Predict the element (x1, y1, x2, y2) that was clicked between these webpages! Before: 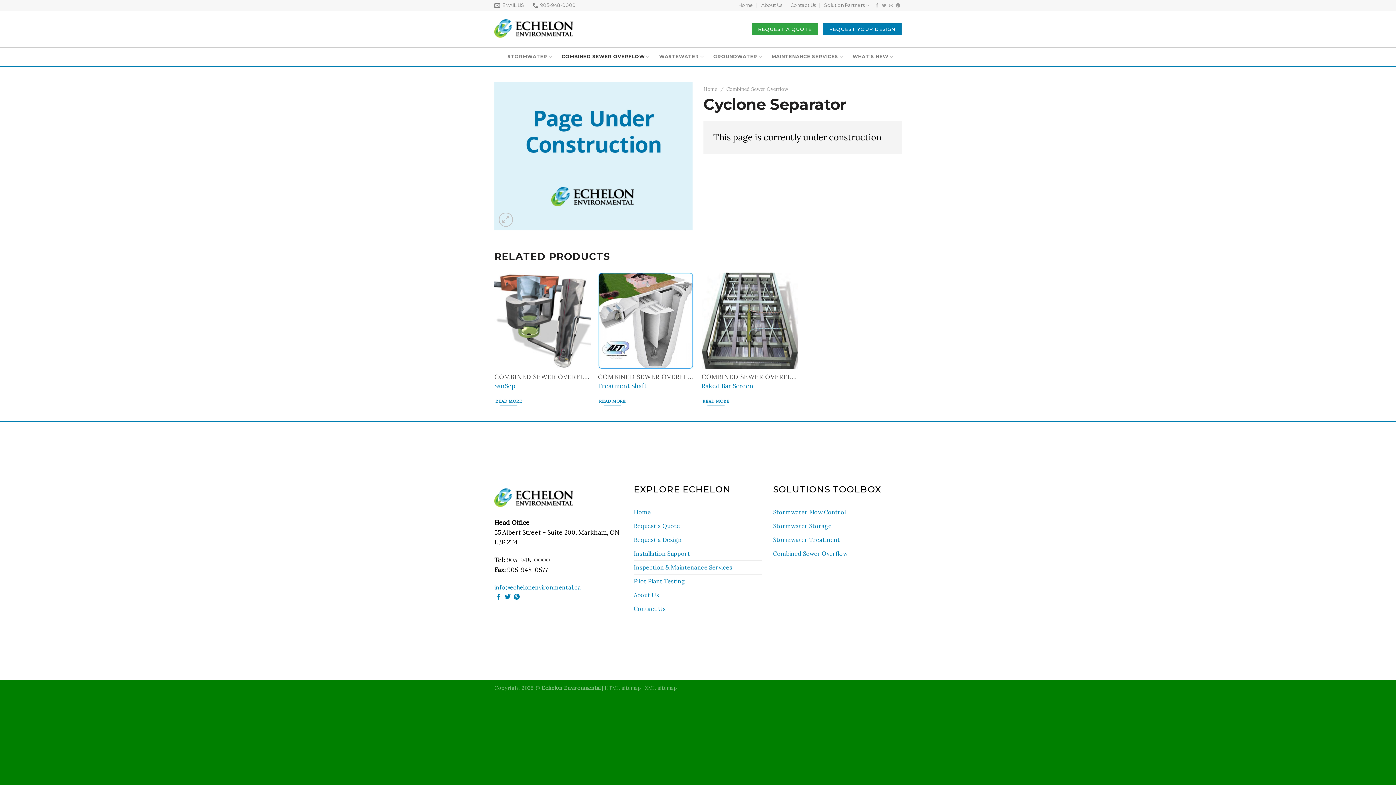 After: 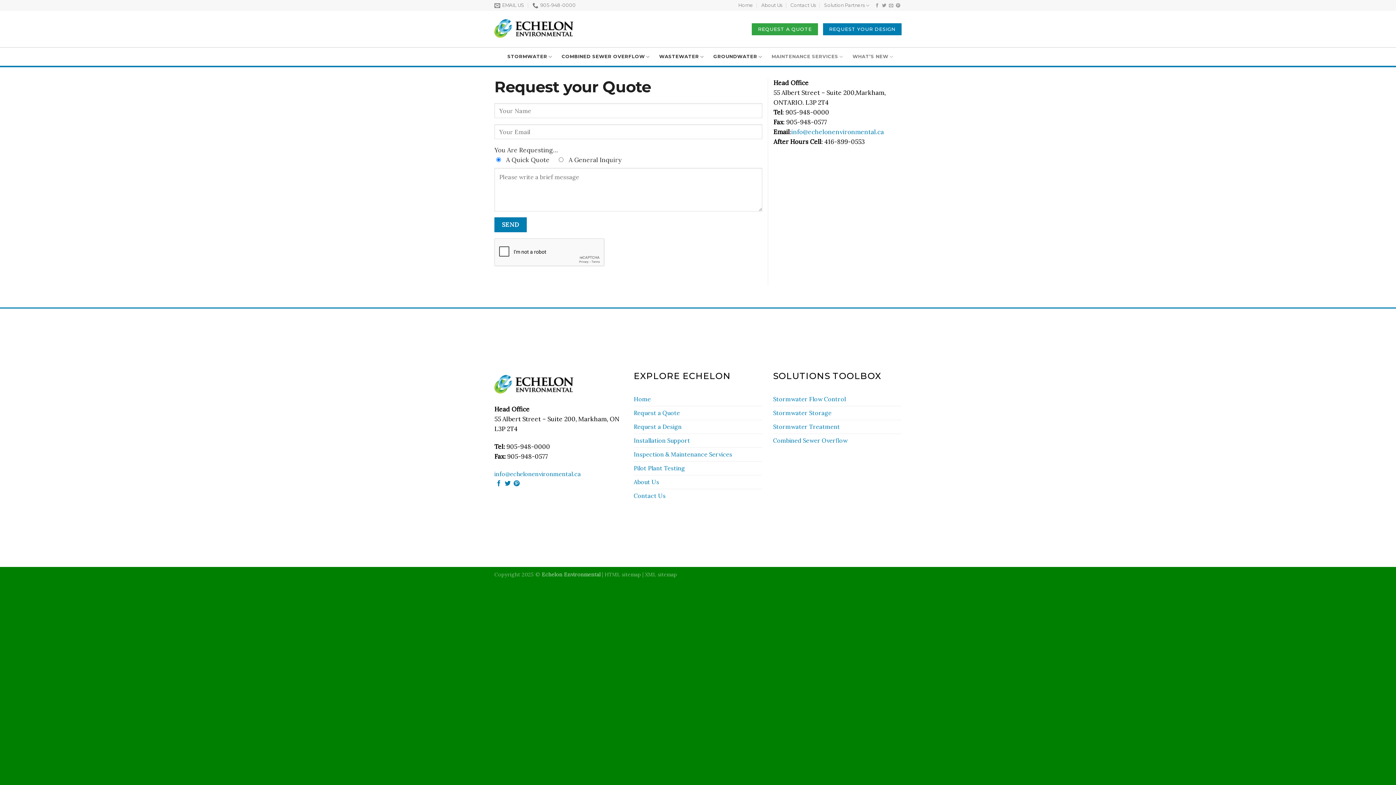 Action: label: Request a Quote bbox: (633, 519, 680, 533)